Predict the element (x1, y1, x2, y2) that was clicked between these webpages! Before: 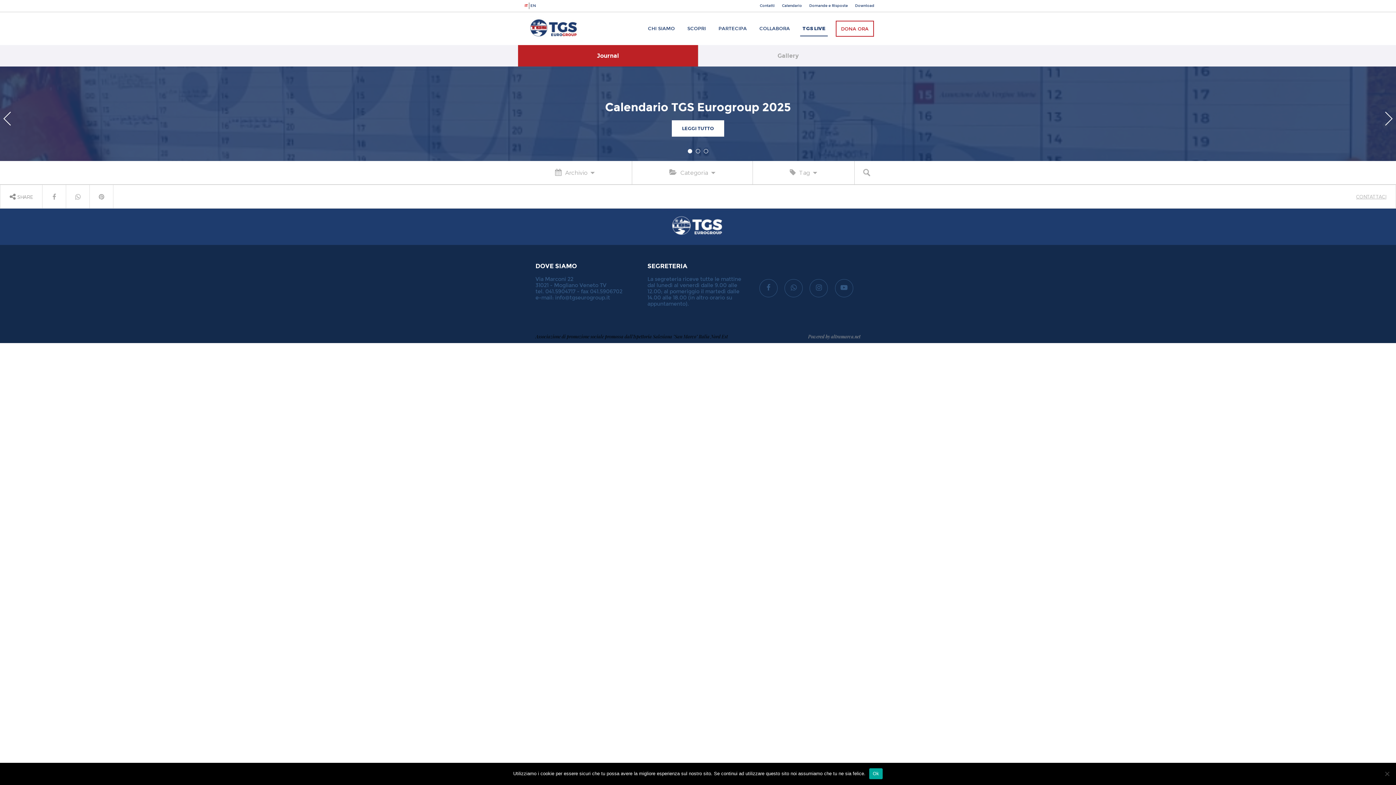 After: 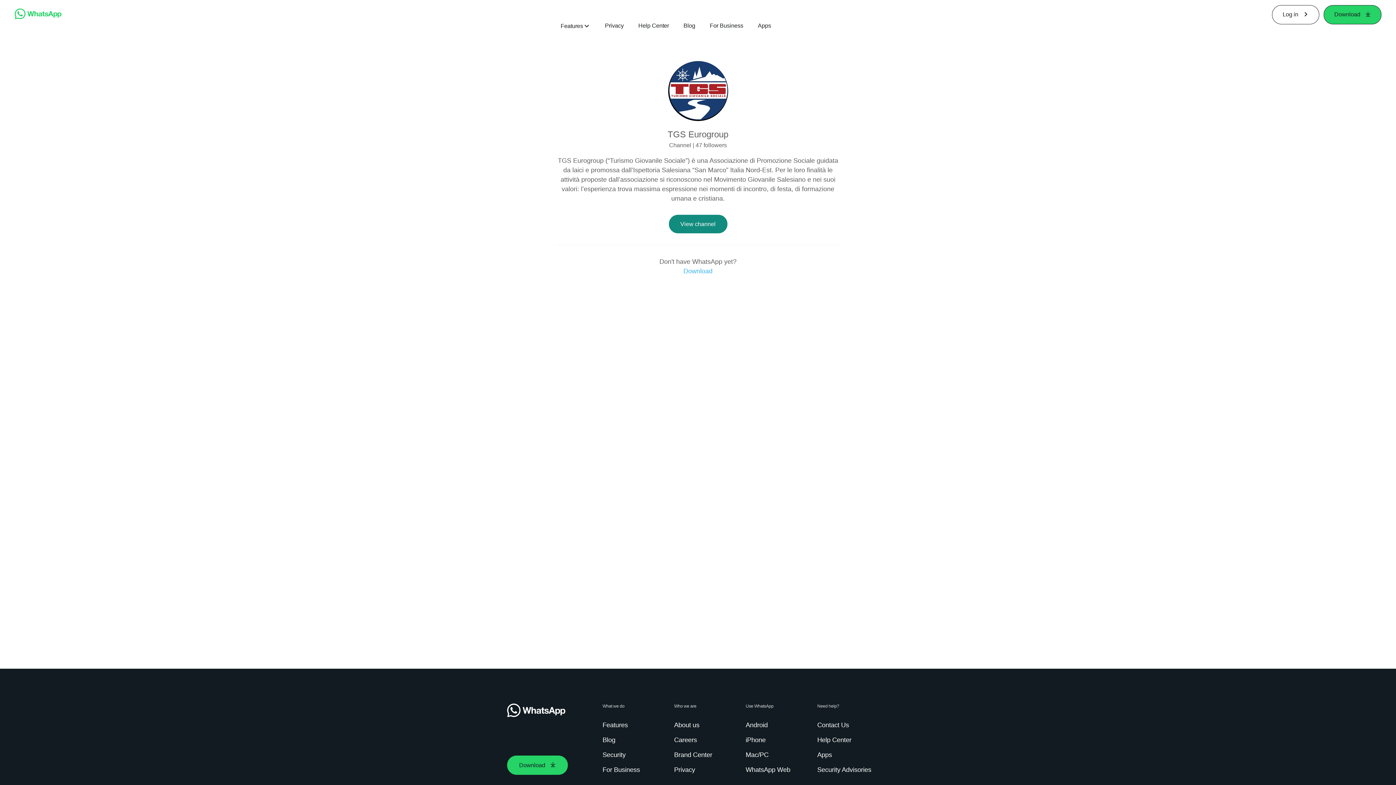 Action: bbox: (784, 279, 802, 297)